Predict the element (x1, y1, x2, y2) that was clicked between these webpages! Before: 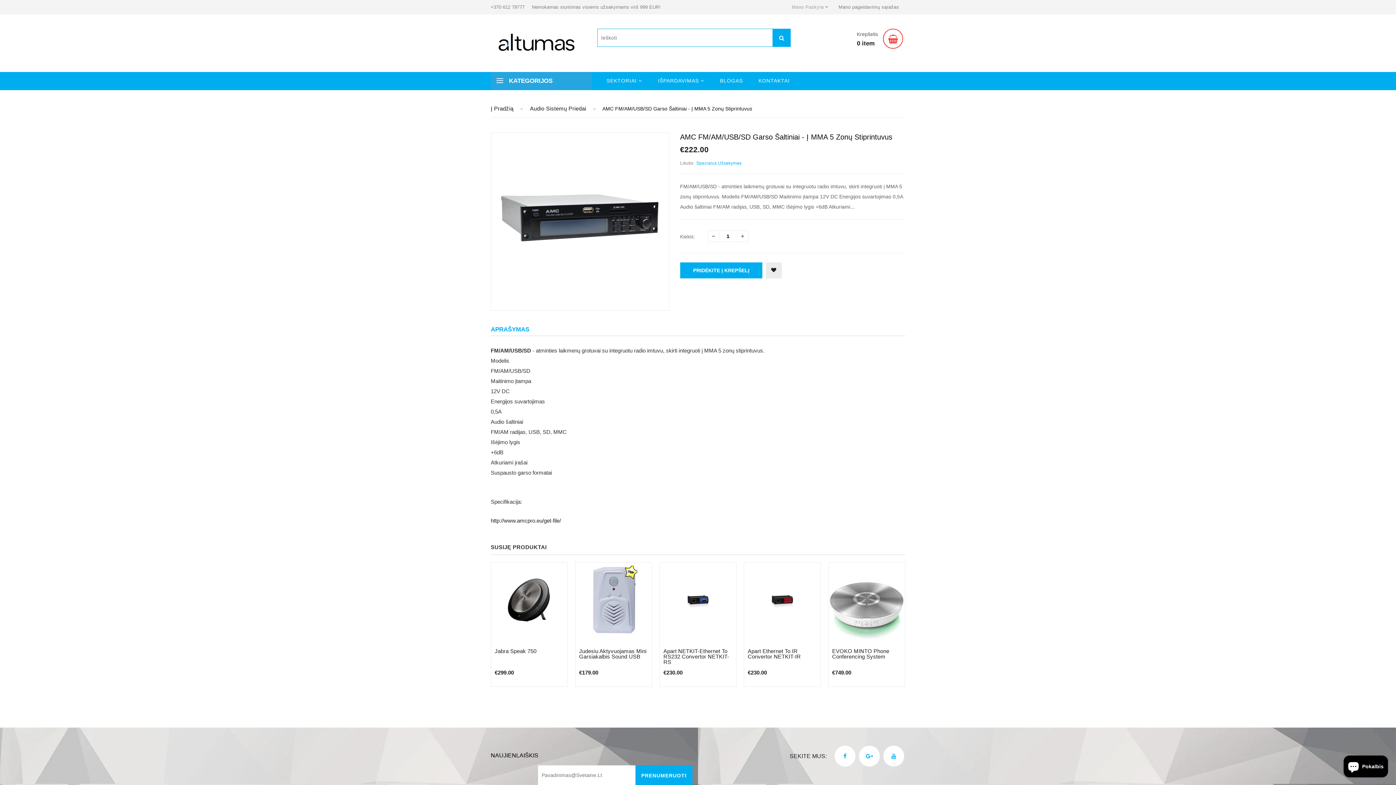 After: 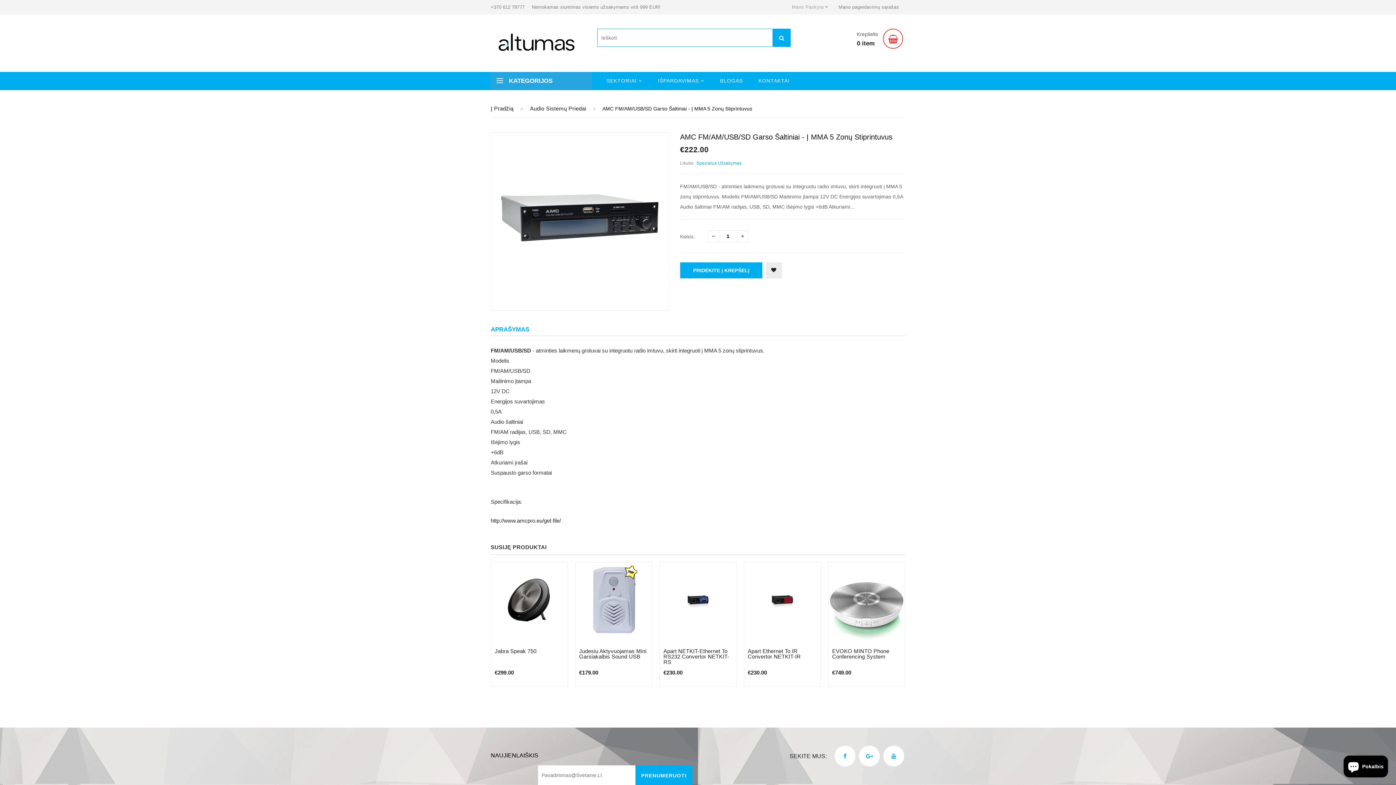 Action: bbox: (490, 218, 669, 224)